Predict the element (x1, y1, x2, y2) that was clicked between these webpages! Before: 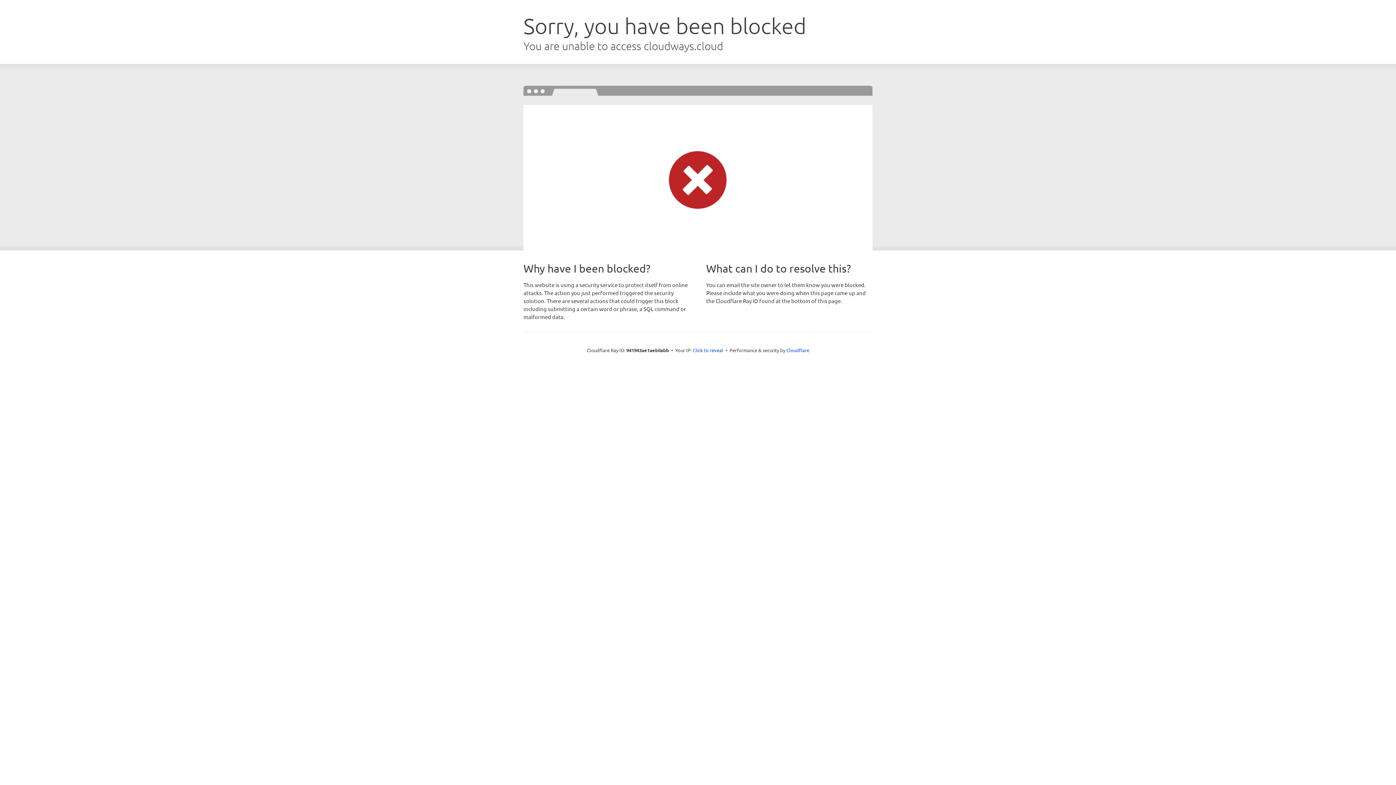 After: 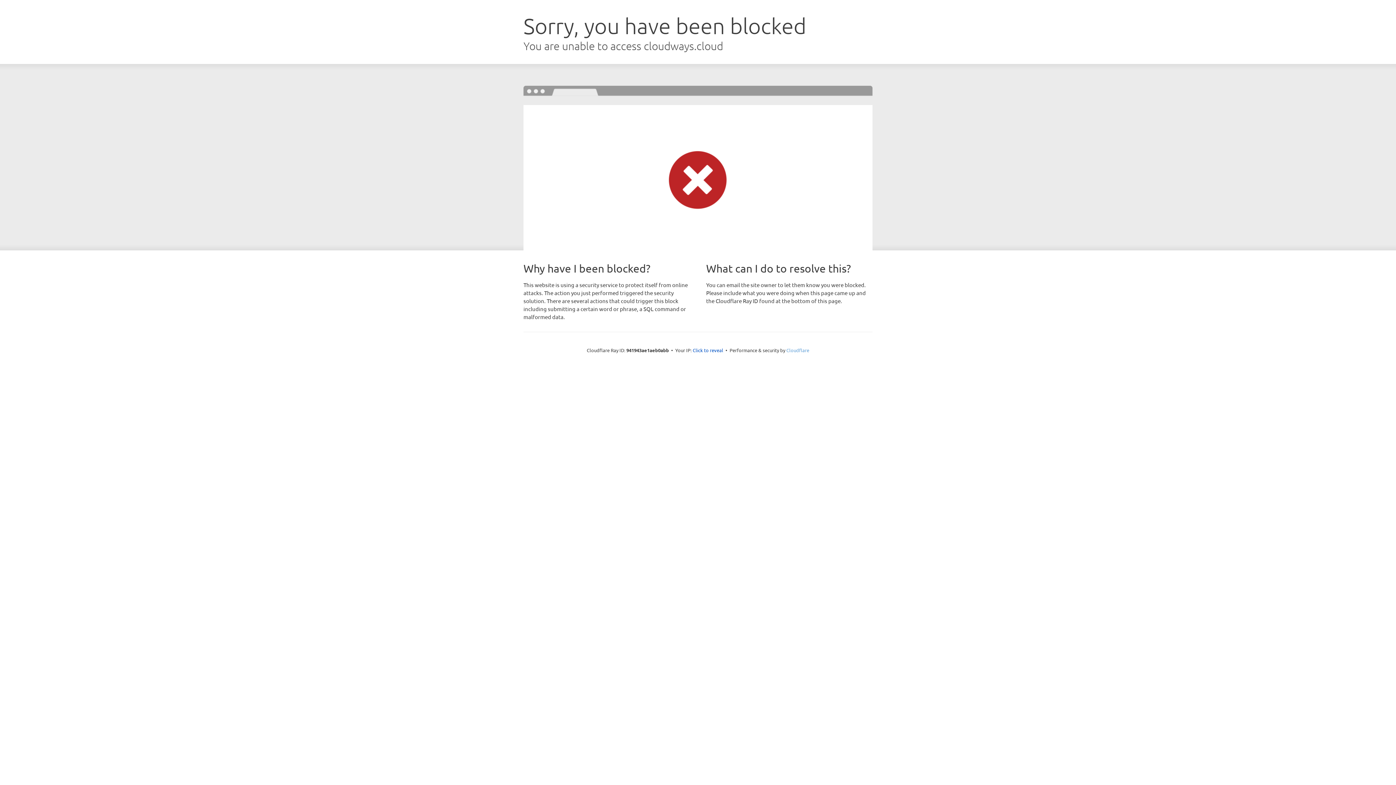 Action: bbox: (786, 347, 809, 353) label: Cloudflare